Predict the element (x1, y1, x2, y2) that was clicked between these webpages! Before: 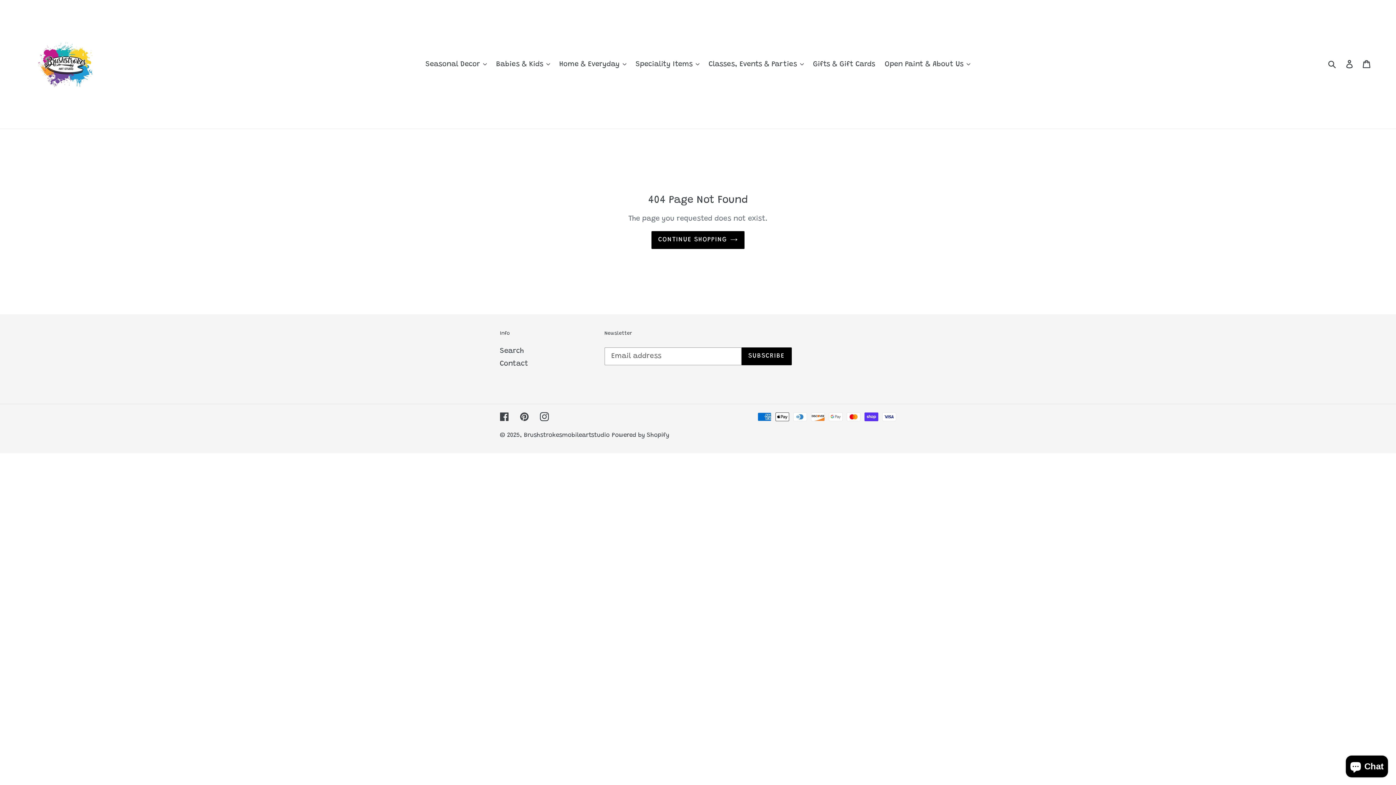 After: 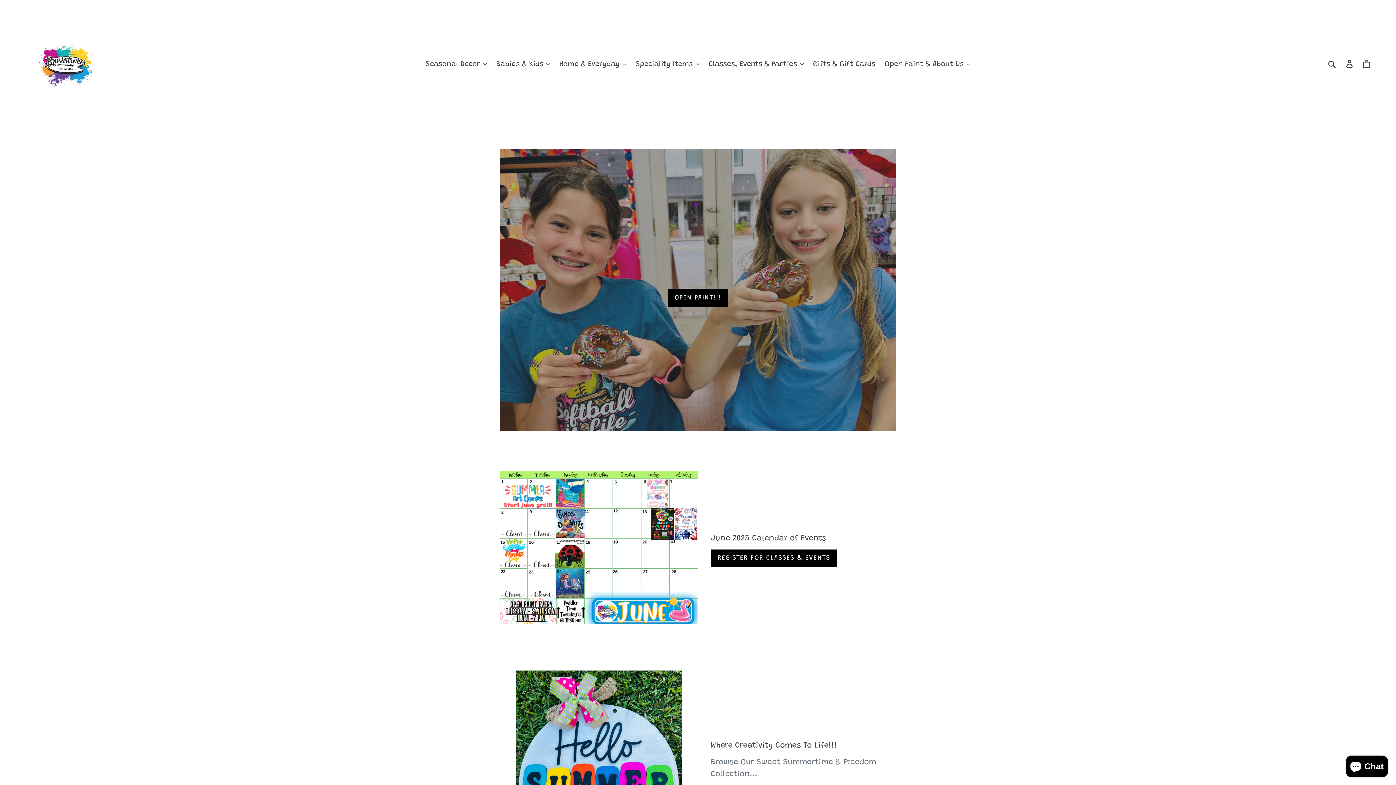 Action: label: Brushstrokesmobileartstudio bbox: (524, 432, 609, 438)